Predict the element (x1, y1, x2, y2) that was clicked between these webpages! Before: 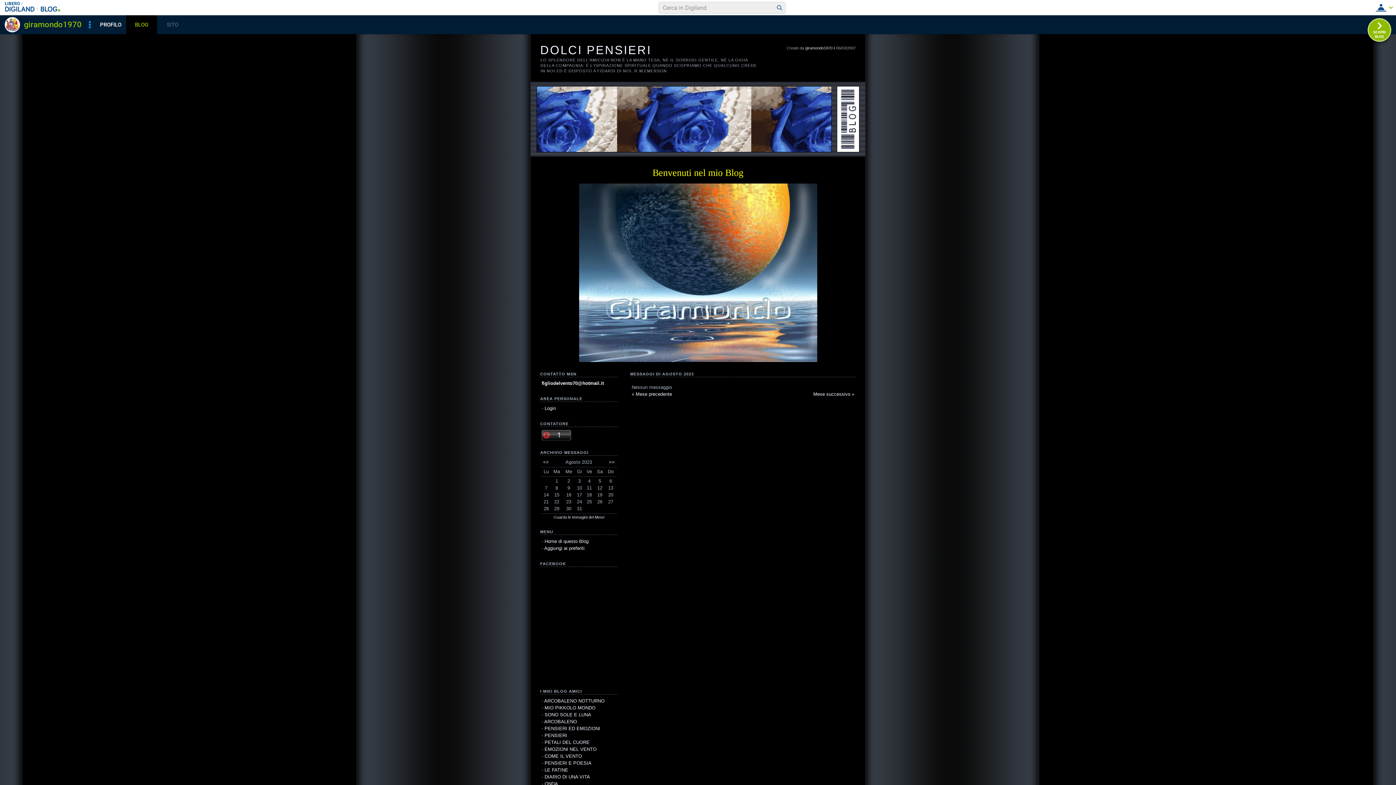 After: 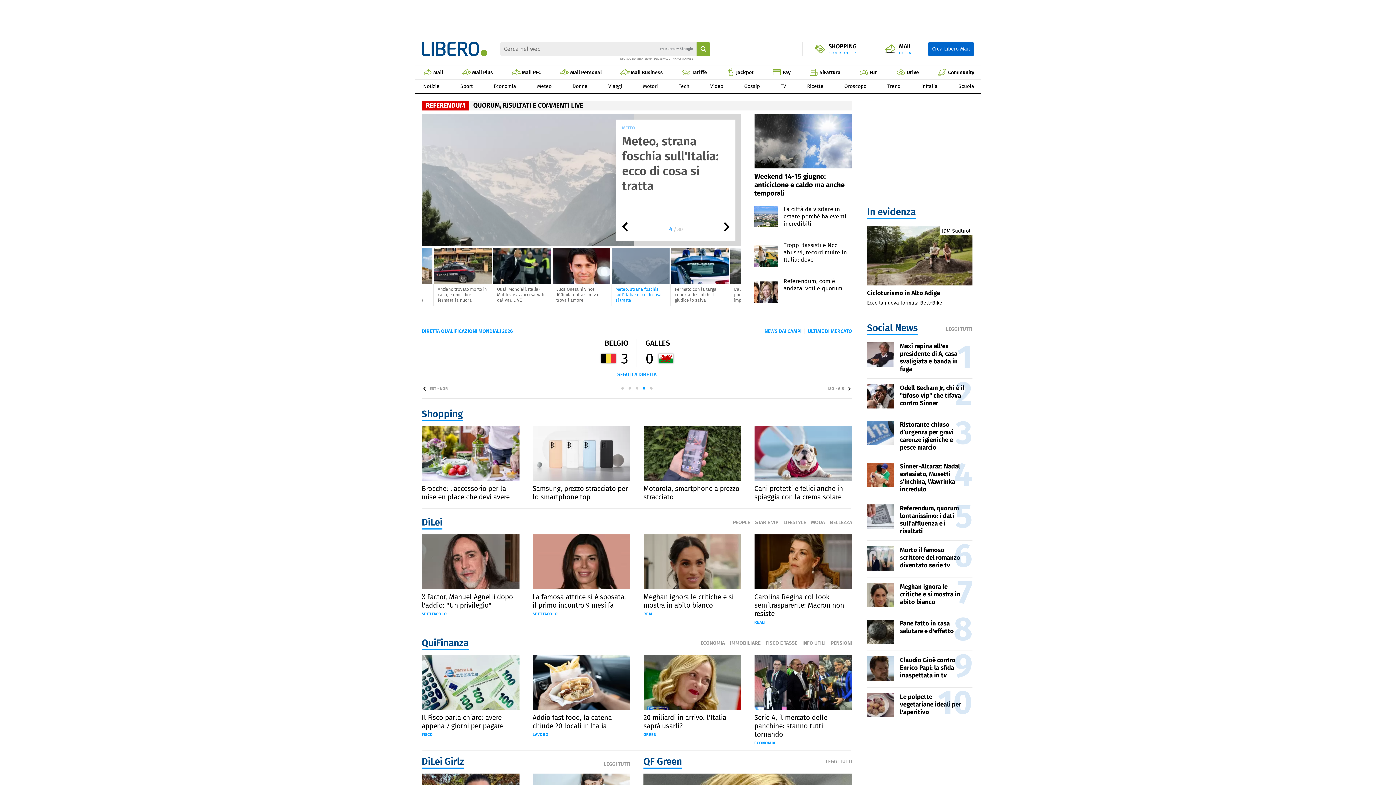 Action: bbox: (4, 1, 22, 6) label: LIBERO